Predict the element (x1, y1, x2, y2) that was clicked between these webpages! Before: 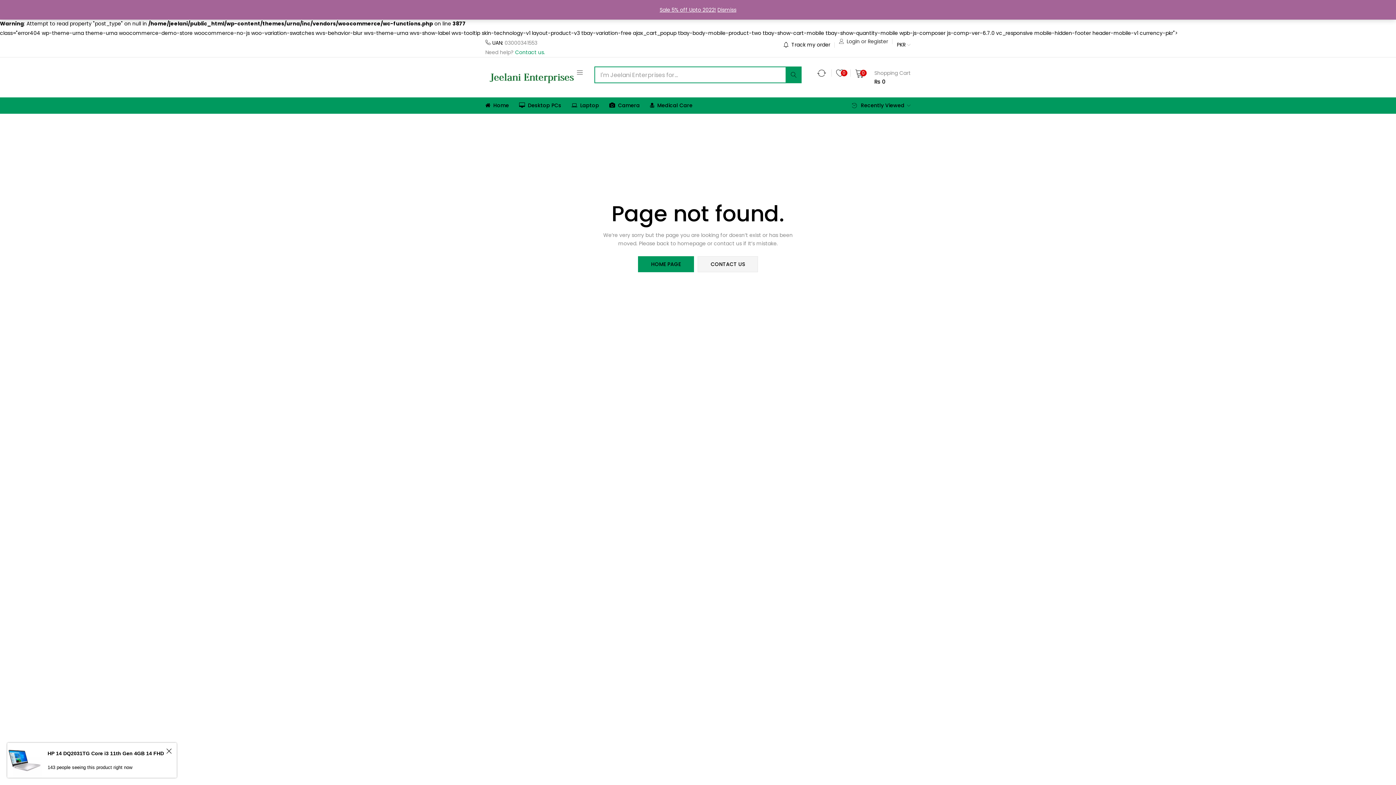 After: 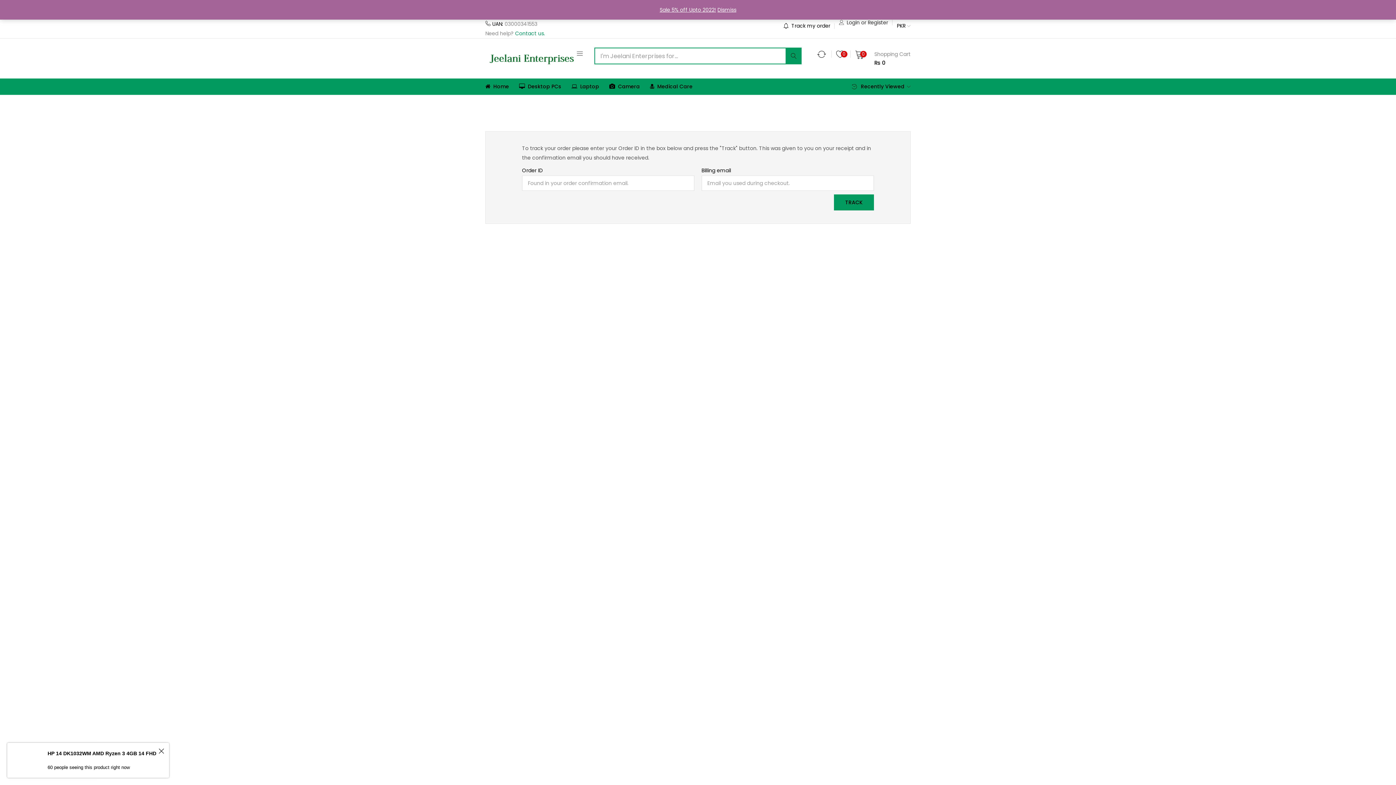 Action: label: Track my order bbox: (783, 37, 830, 52)